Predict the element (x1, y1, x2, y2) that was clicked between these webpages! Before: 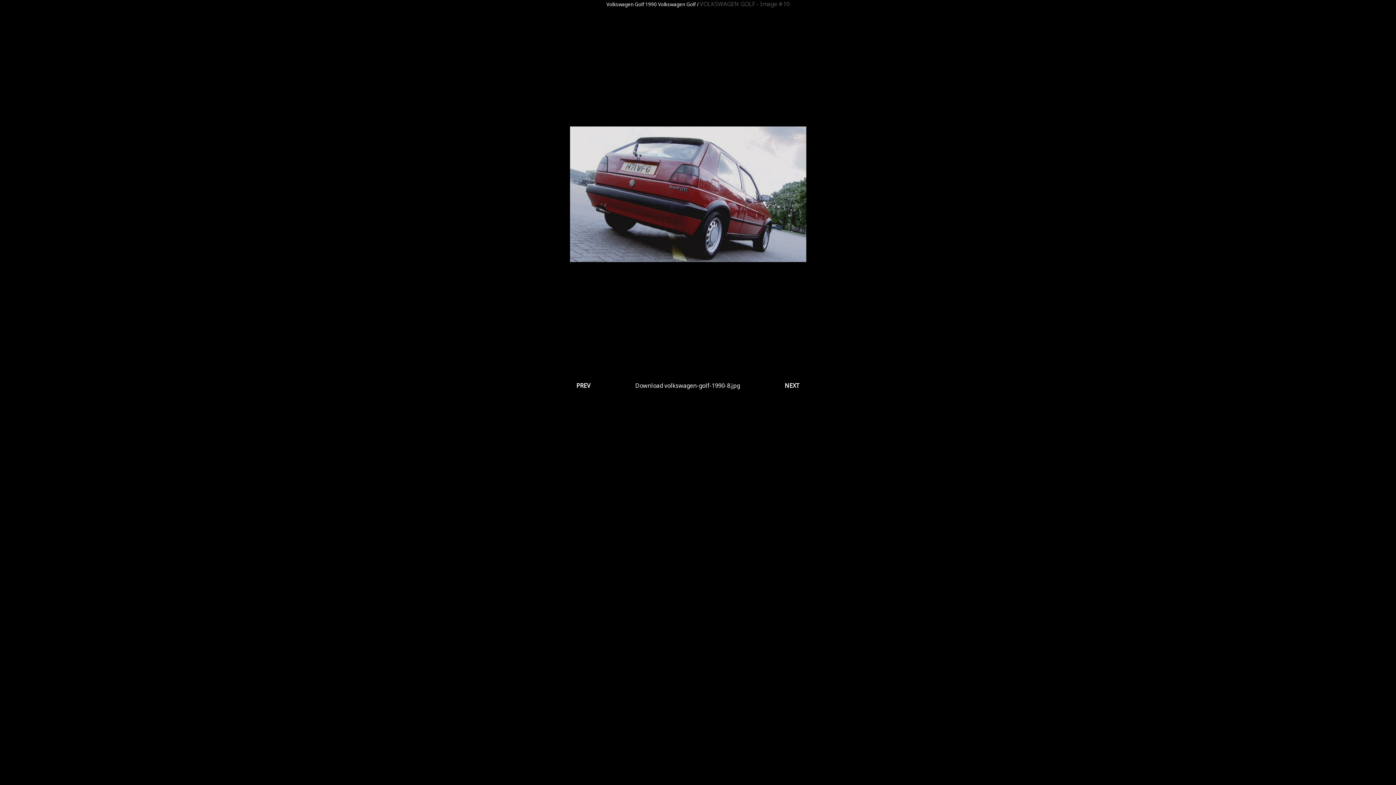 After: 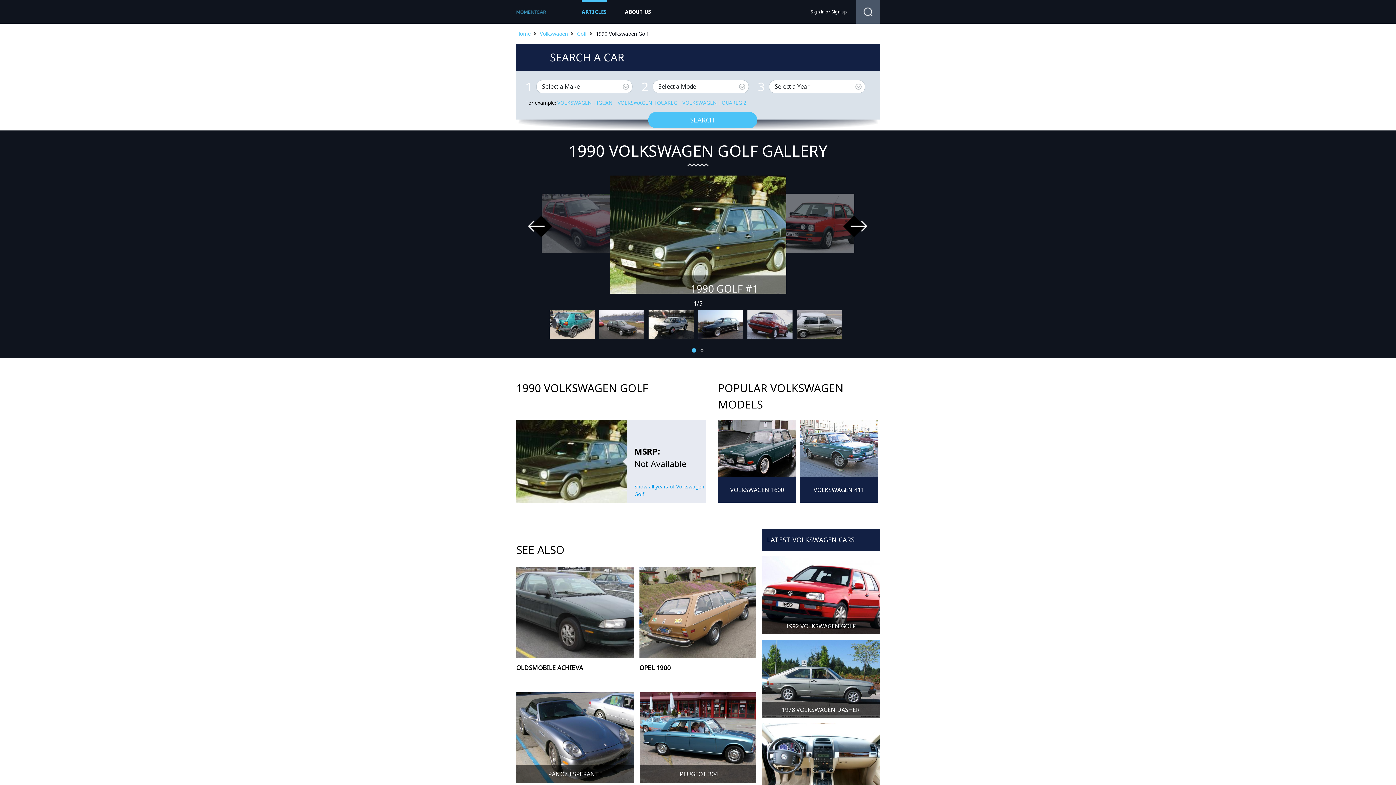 Action: label: 1990 Volkswagen Golf bbox: (645, 1, 696, 7)